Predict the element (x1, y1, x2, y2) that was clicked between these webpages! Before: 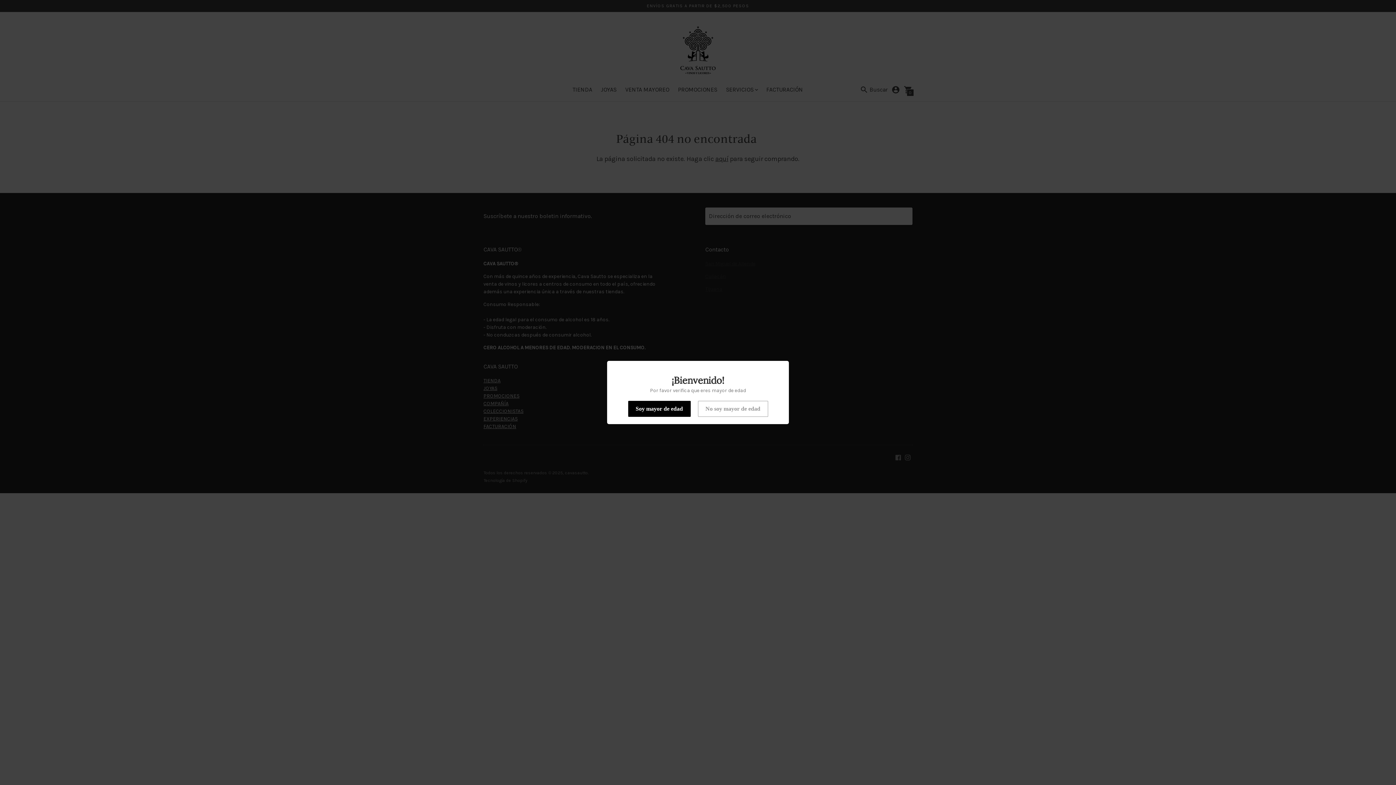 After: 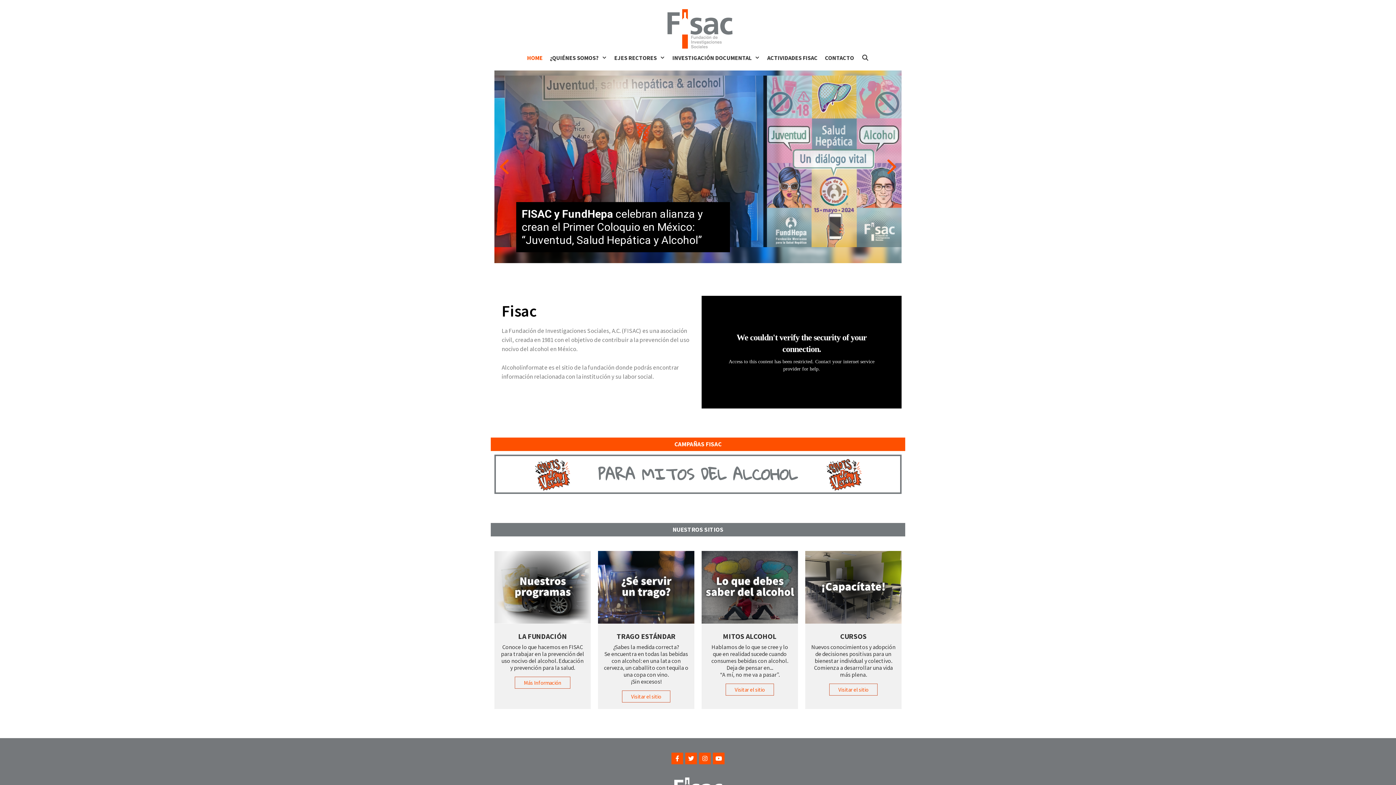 Action: label: No soy mayor de edad bbox: (698, 401, 768, 417)